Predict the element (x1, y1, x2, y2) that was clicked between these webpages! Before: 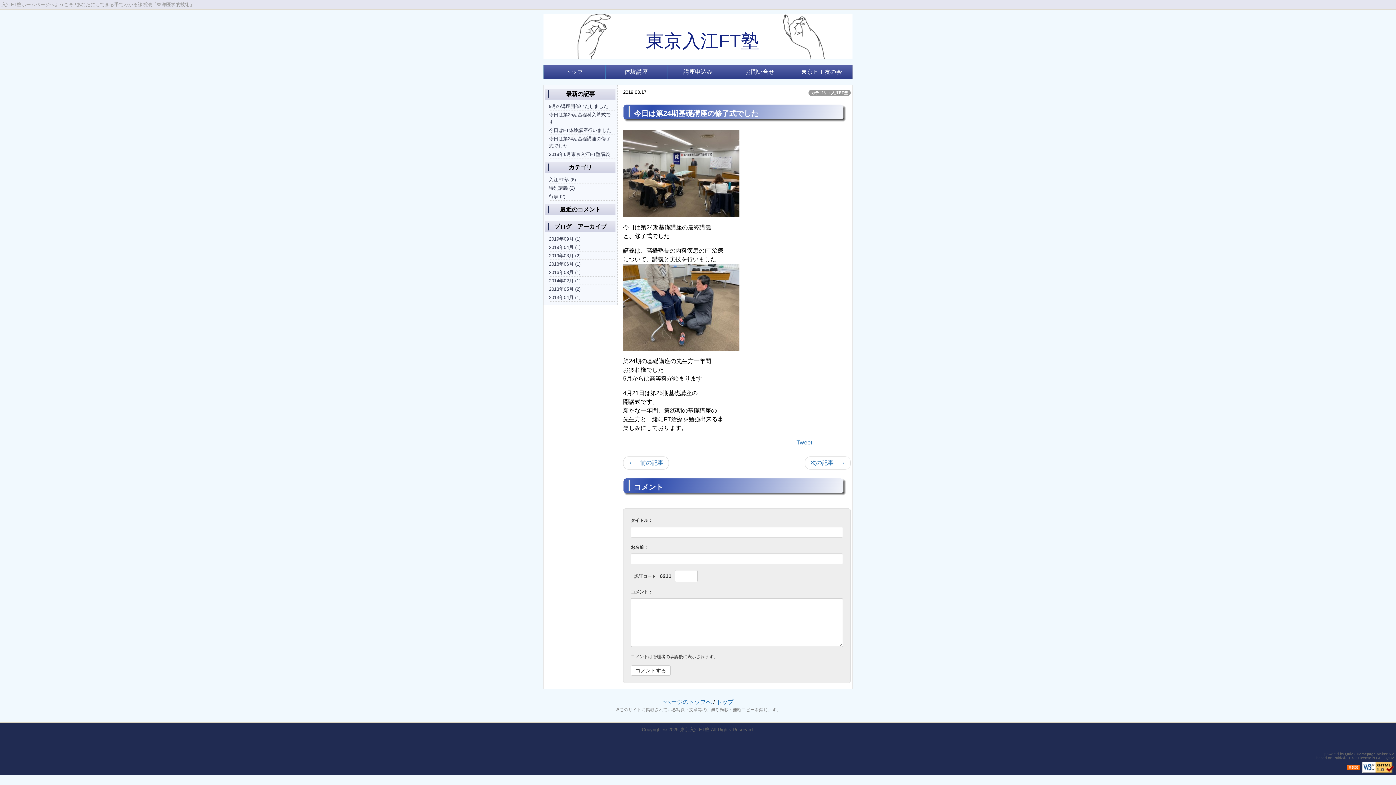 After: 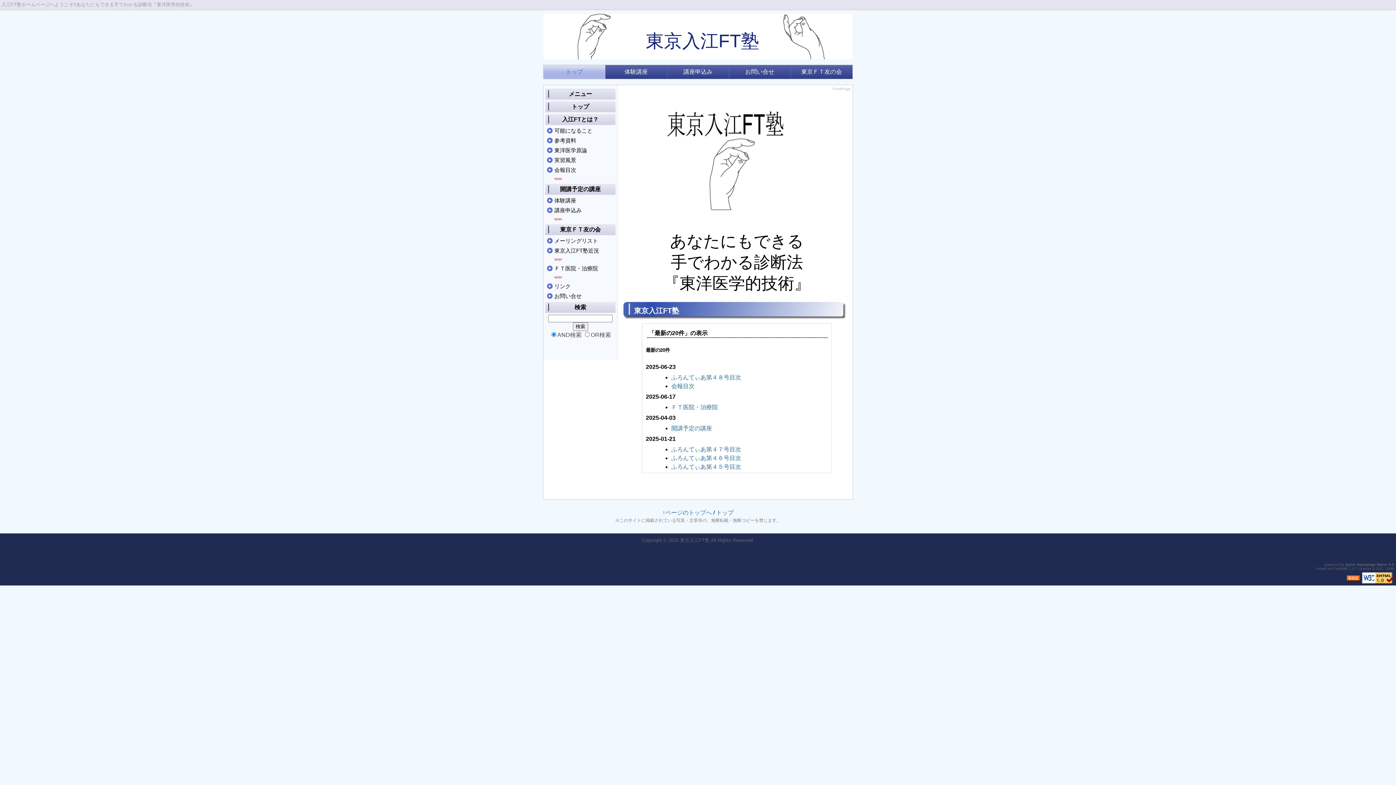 Action: bbox: (543, 13, 852, 57) label: 東京入江FT塾